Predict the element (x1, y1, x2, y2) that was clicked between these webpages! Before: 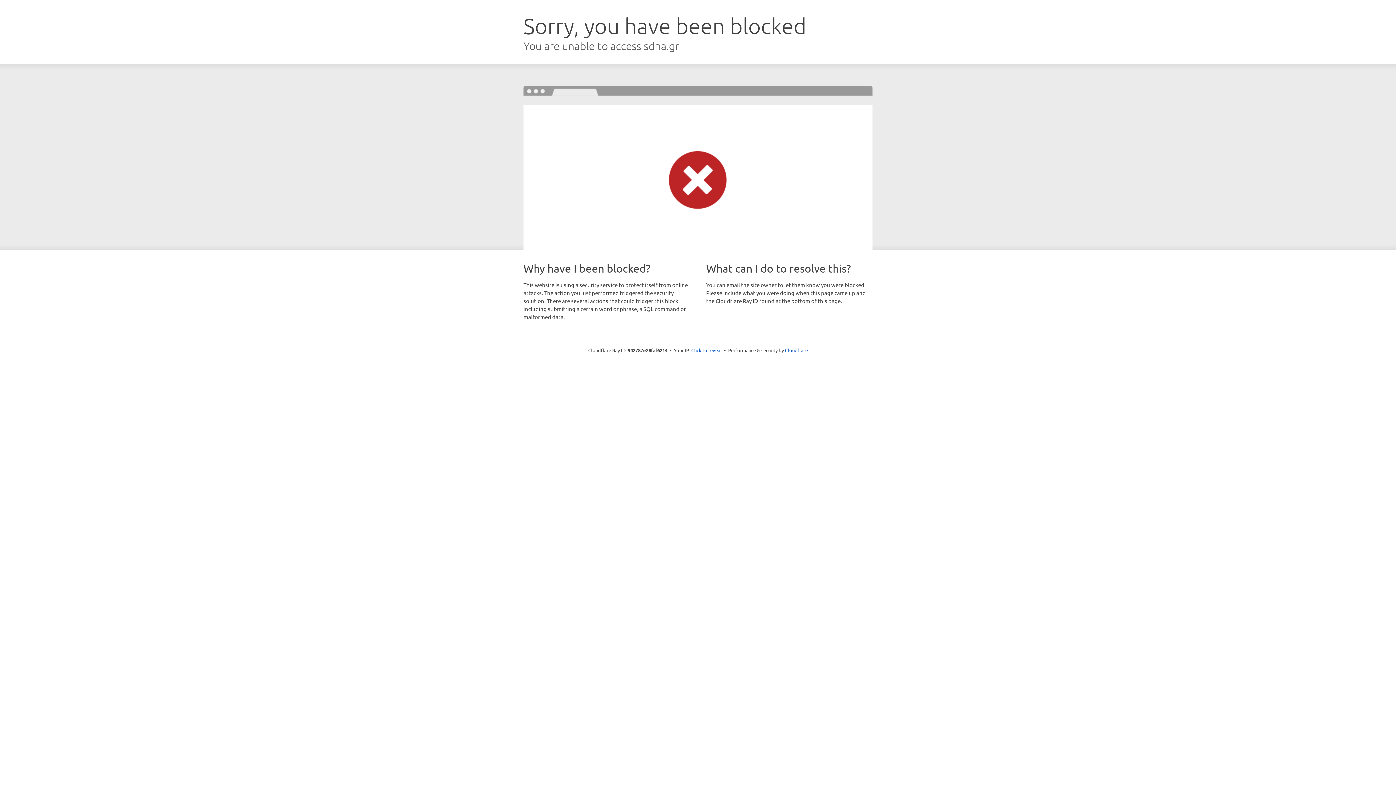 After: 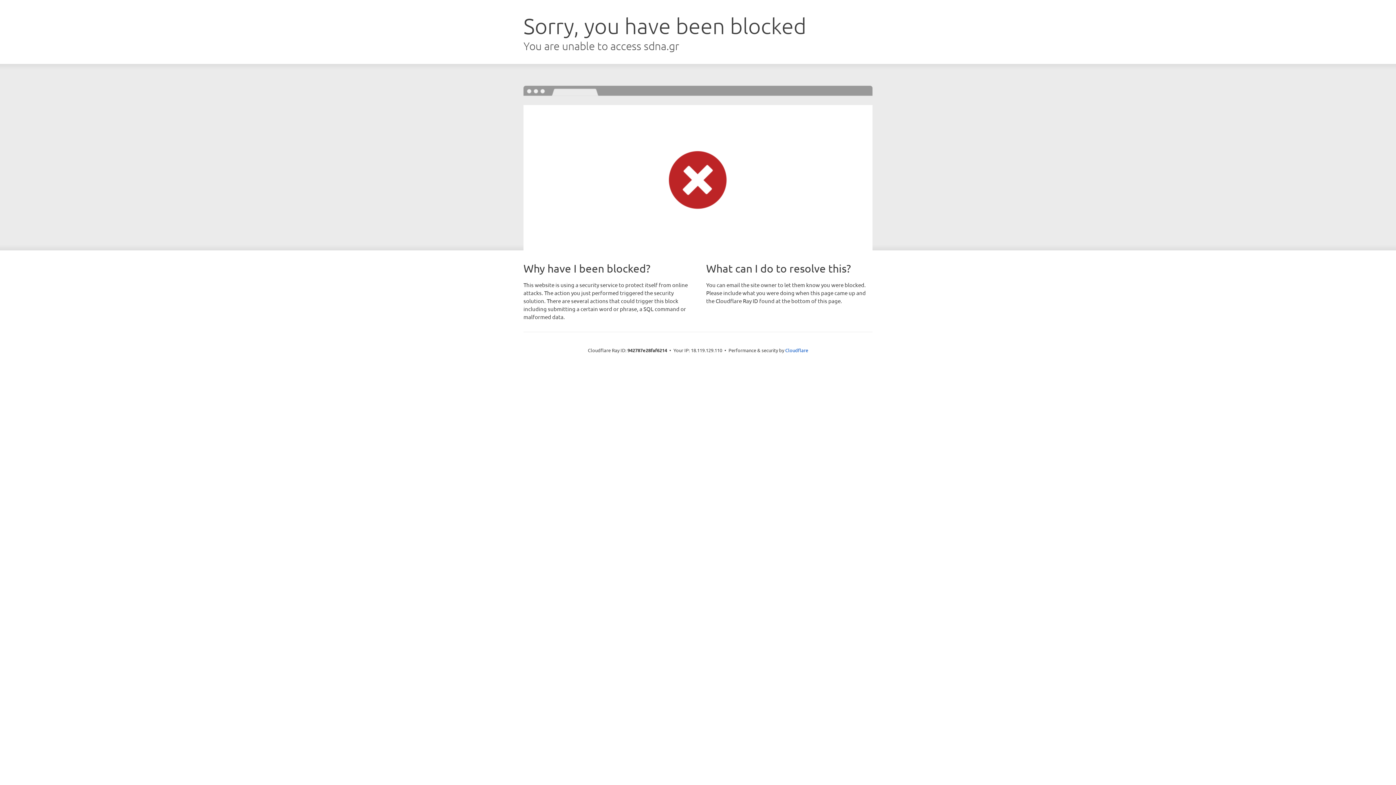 Action: label: Click to reveal bbox: (691, 346, 722, 353)